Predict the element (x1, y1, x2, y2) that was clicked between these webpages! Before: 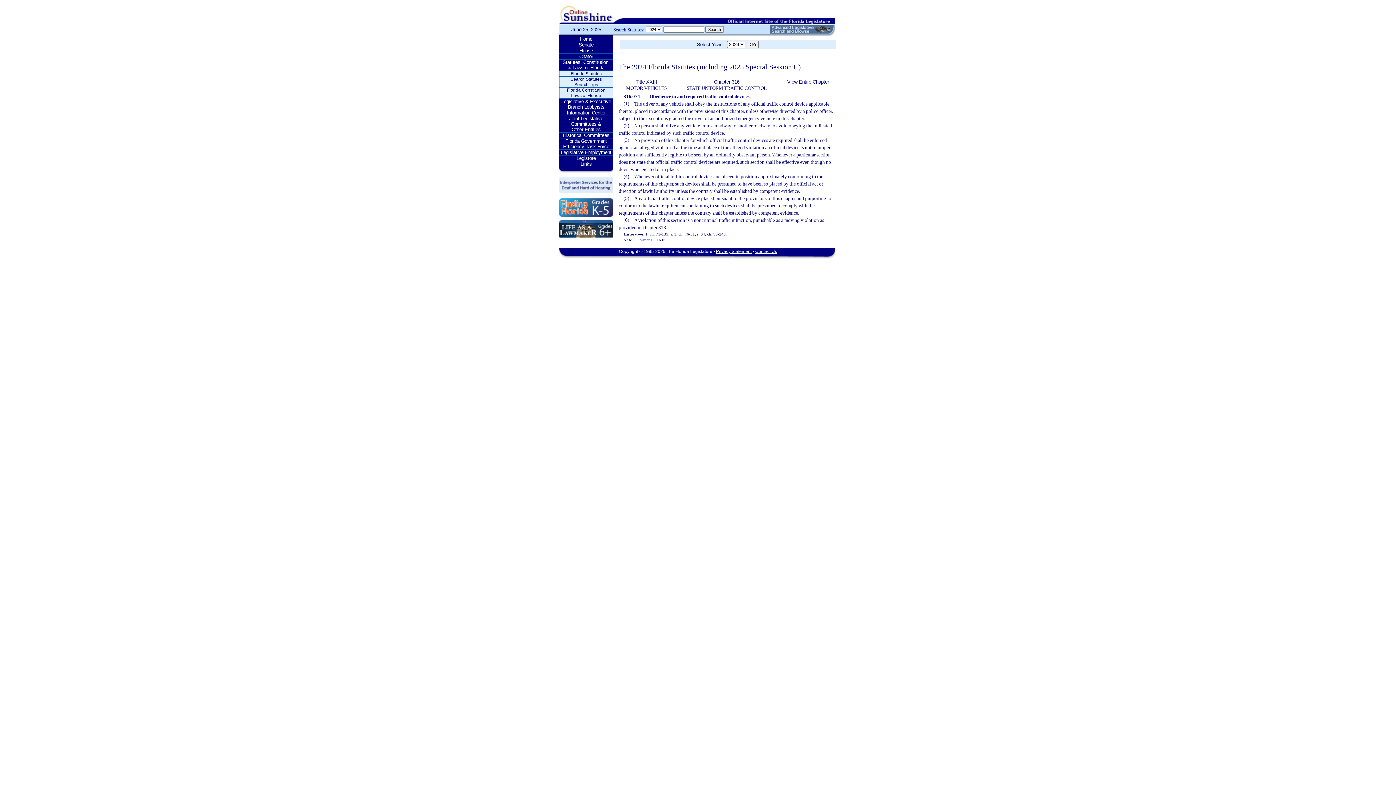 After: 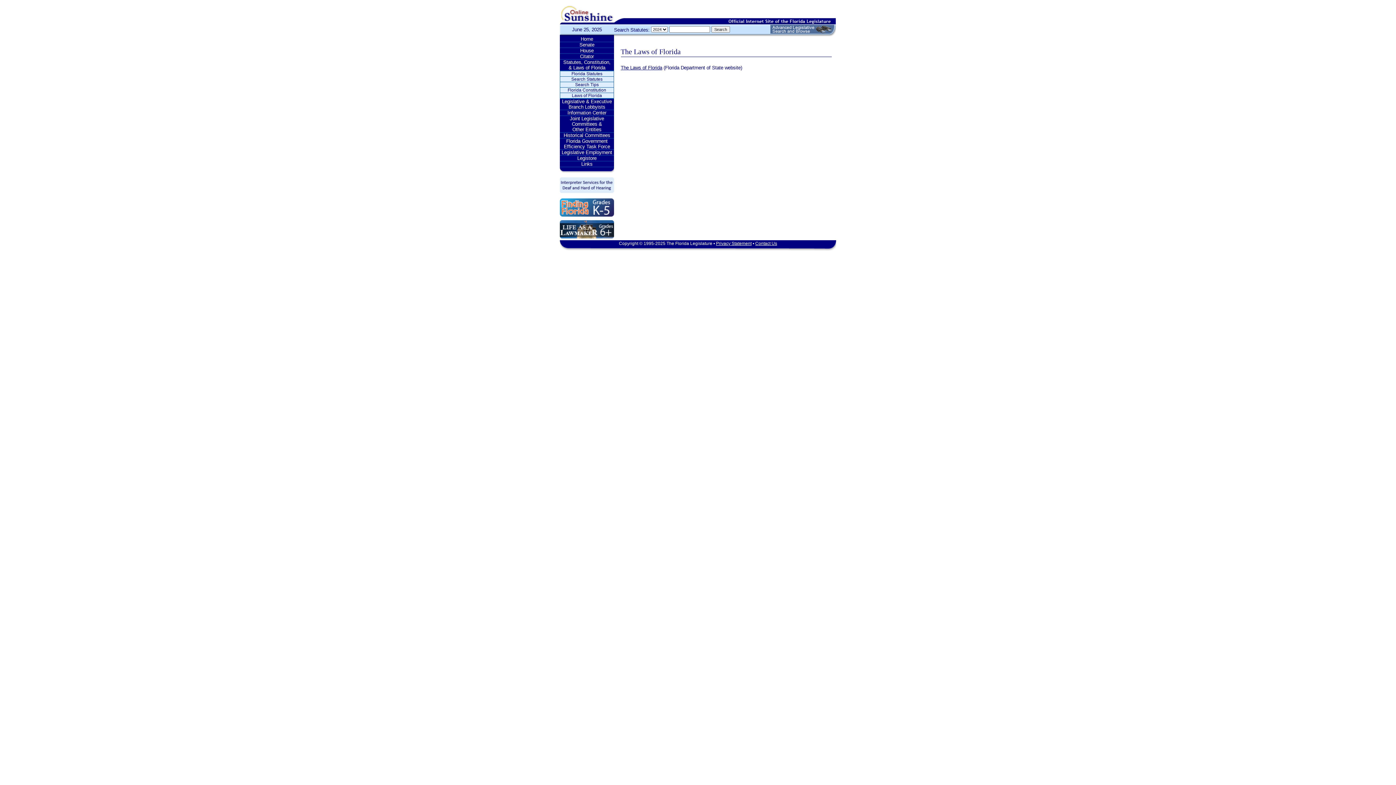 Action: label: Laws of Florida bbox: (559, 93, 613, 98)